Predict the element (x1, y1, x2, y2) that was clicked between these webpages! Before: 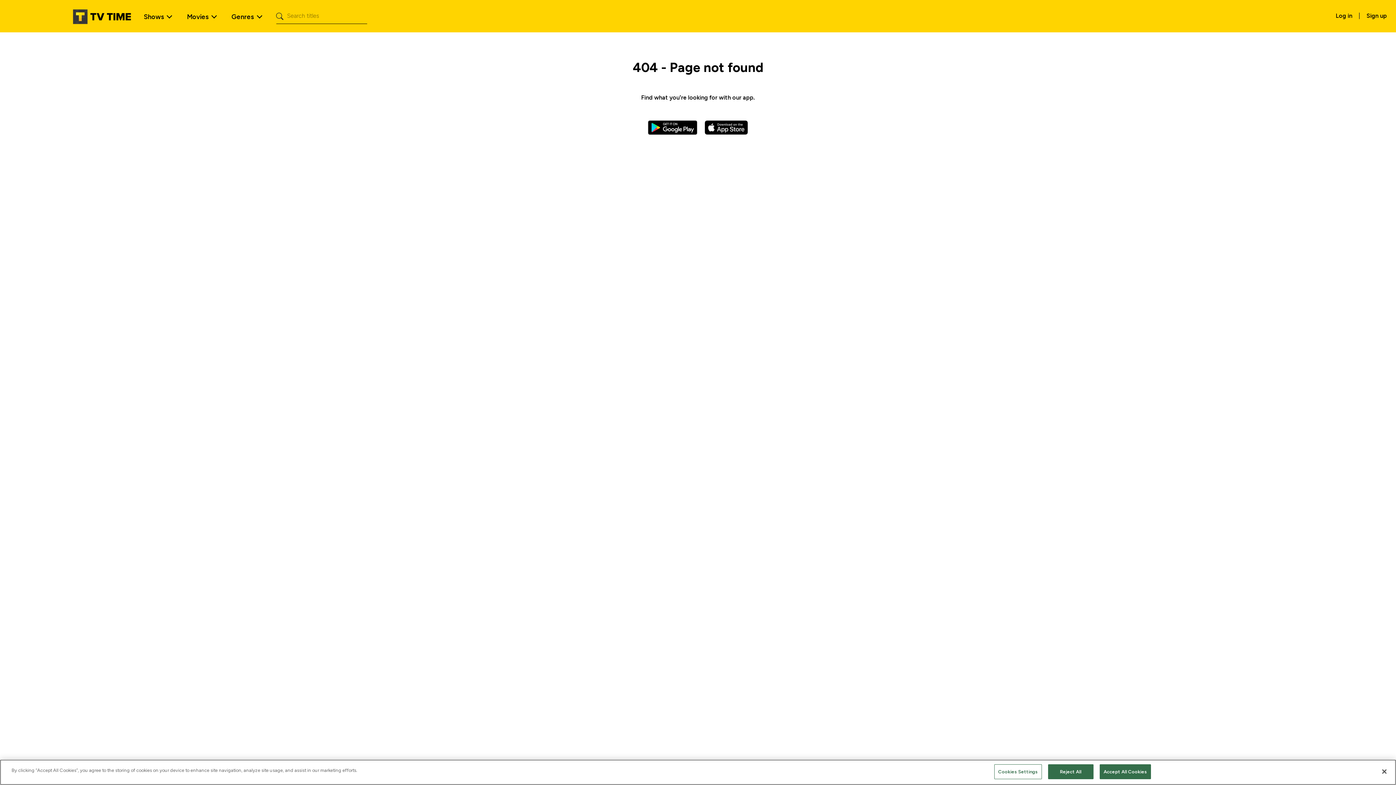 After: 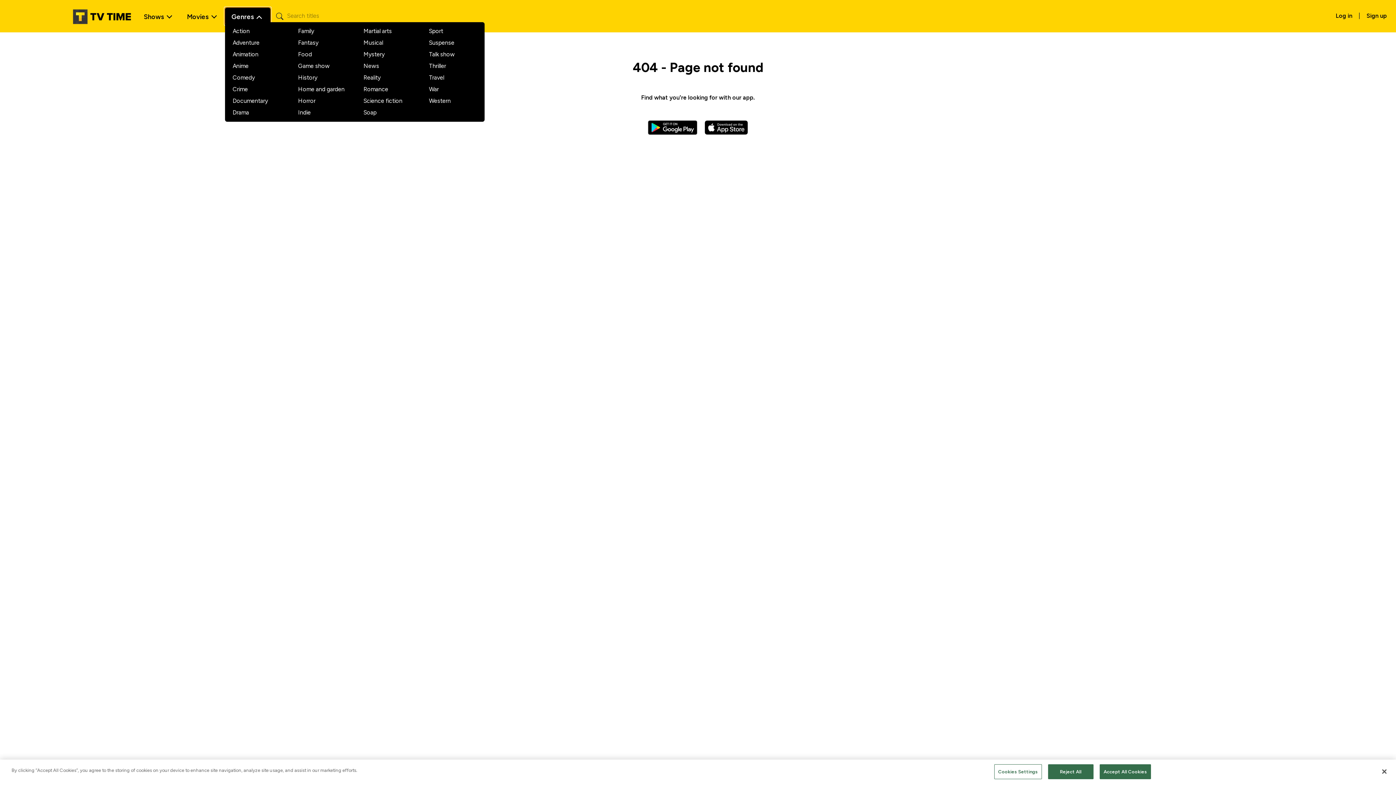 Action: bbox: (225, 7, 270, 24) label: Genres